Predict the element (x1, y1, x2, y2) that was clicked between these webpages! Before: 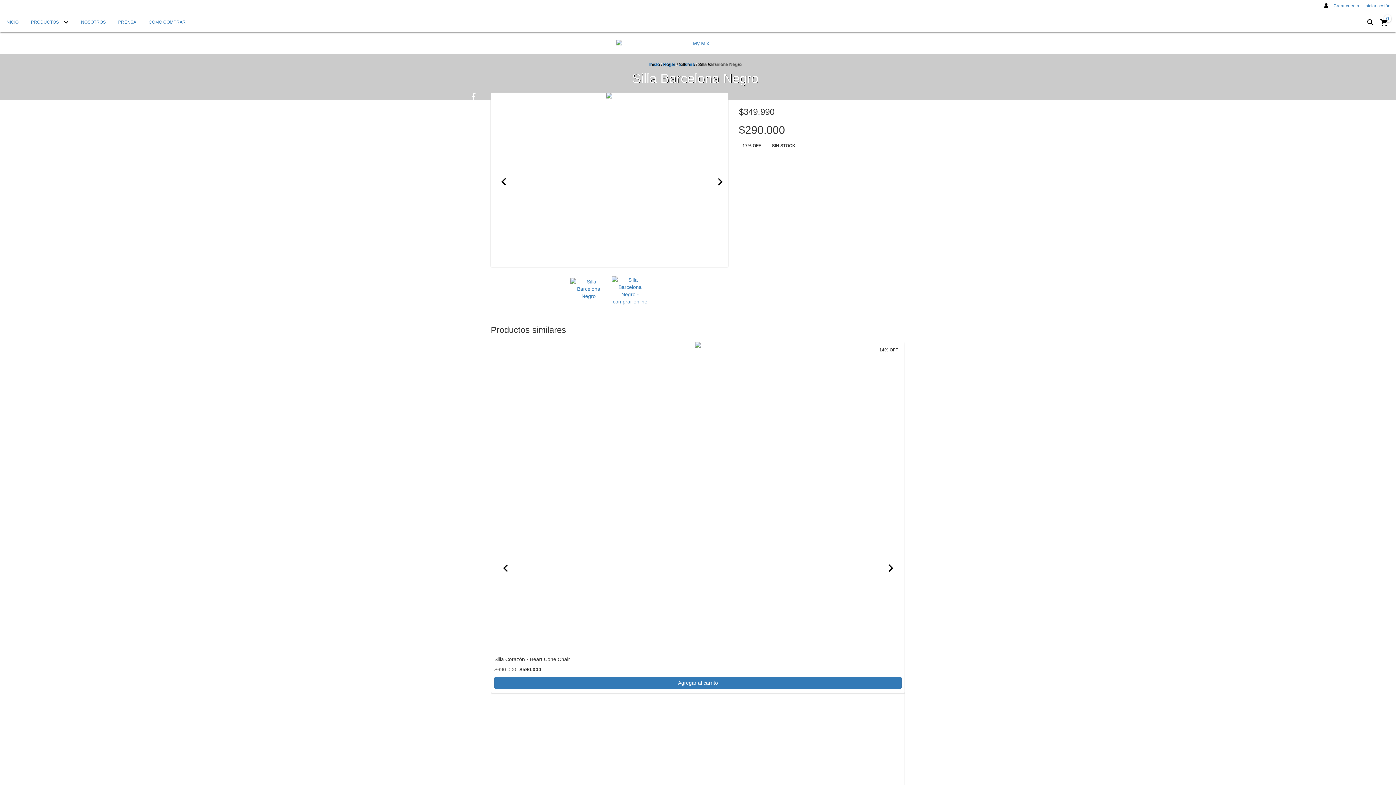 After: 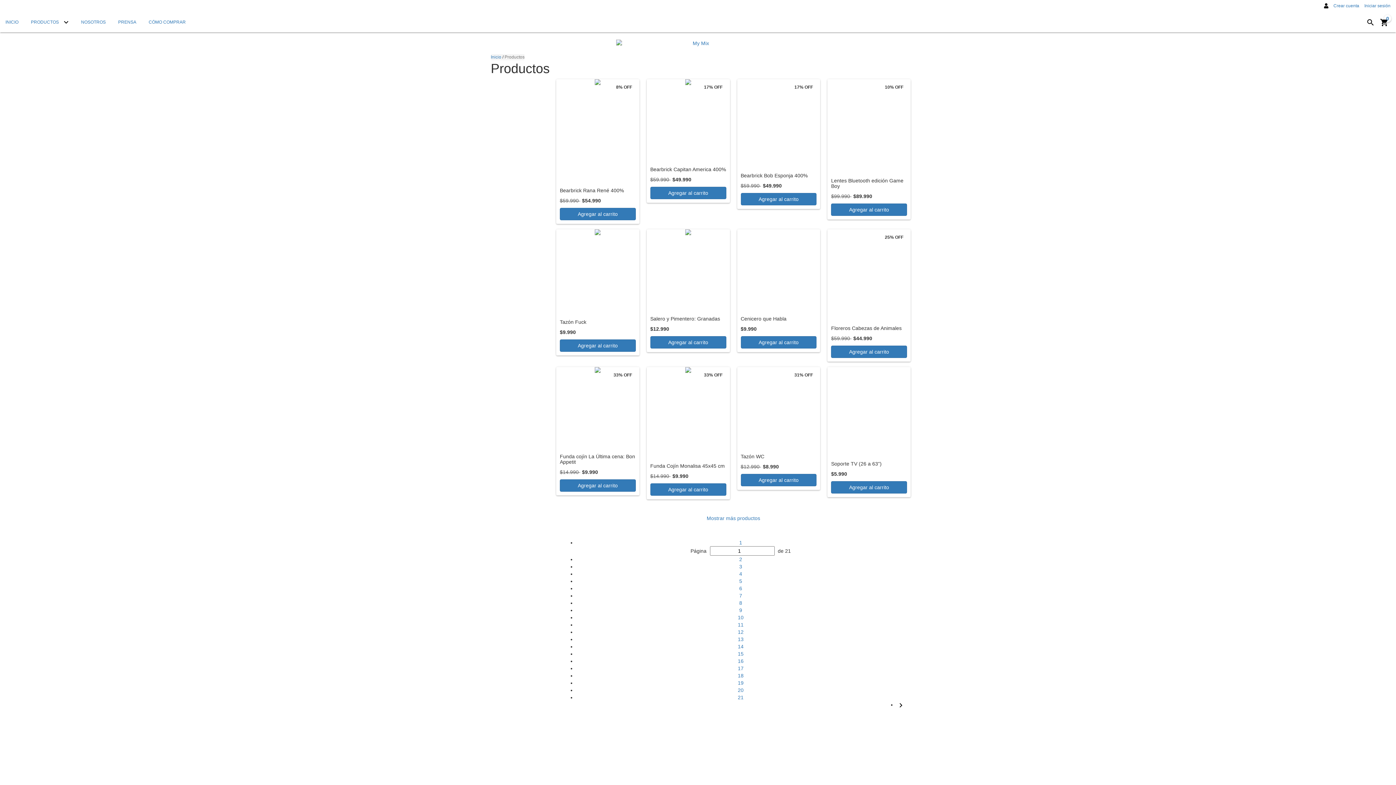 Action: label: PRODUCTOS  bbox: (25, 10, 74, 32)